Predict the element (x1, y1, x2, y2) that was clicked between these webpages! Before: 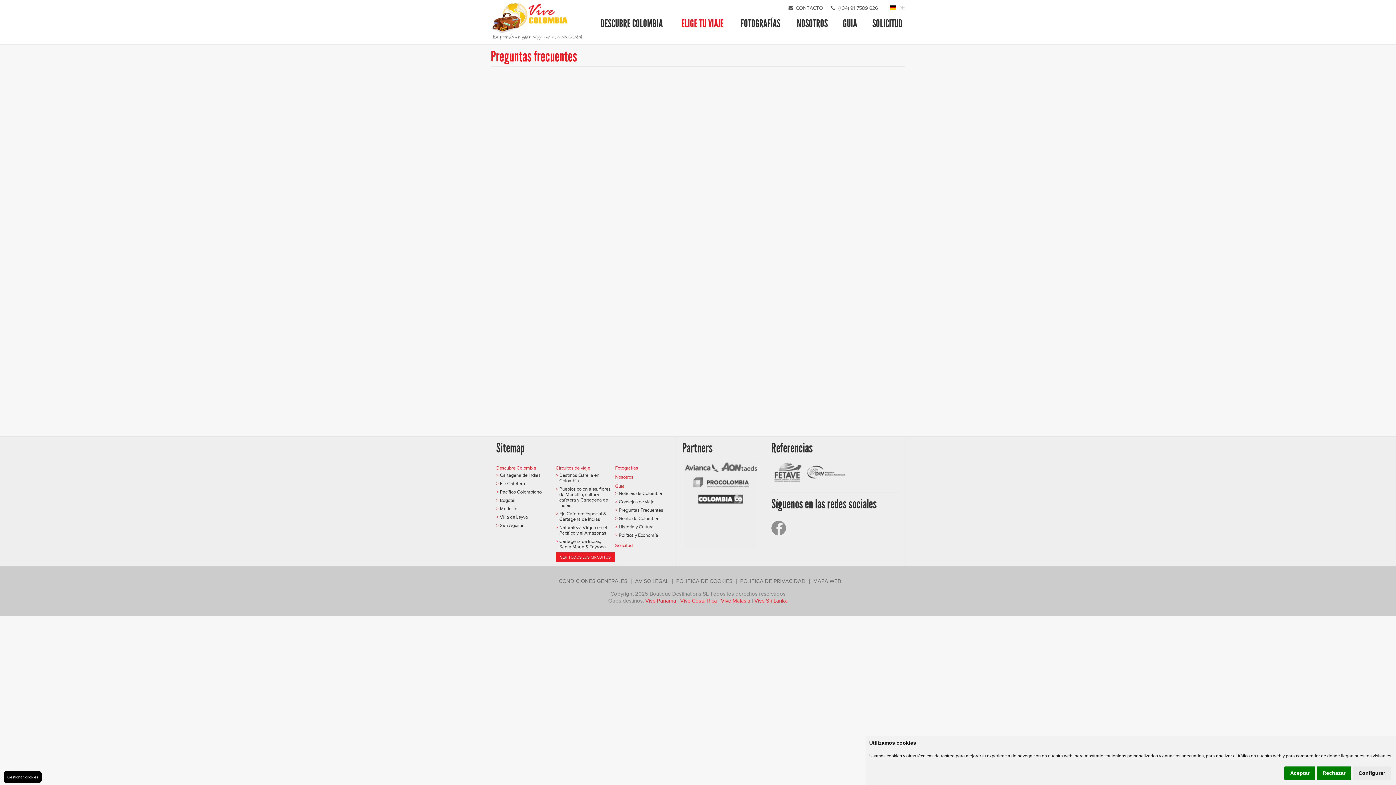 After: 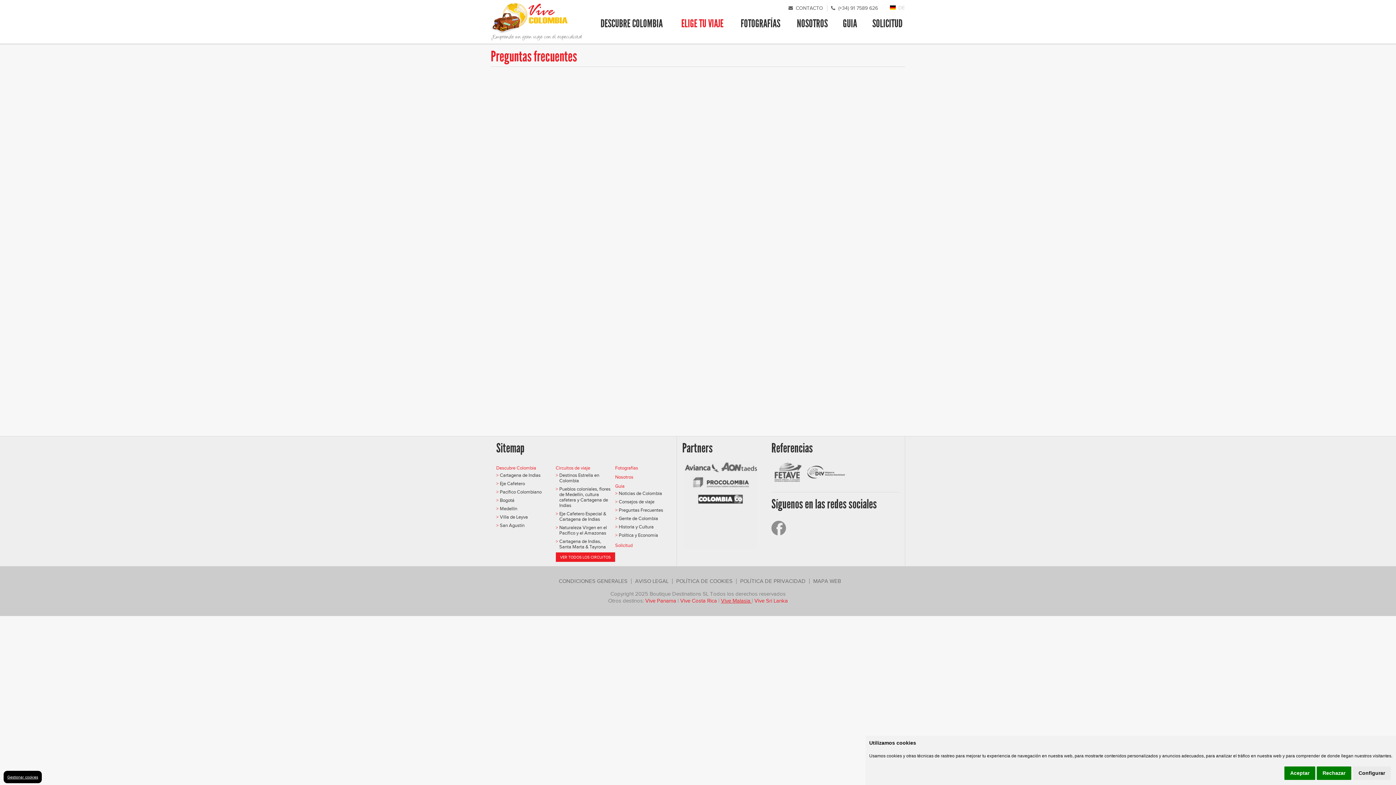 Action: bbox: (721, 598, 752, 604) label: Vive Malasia 